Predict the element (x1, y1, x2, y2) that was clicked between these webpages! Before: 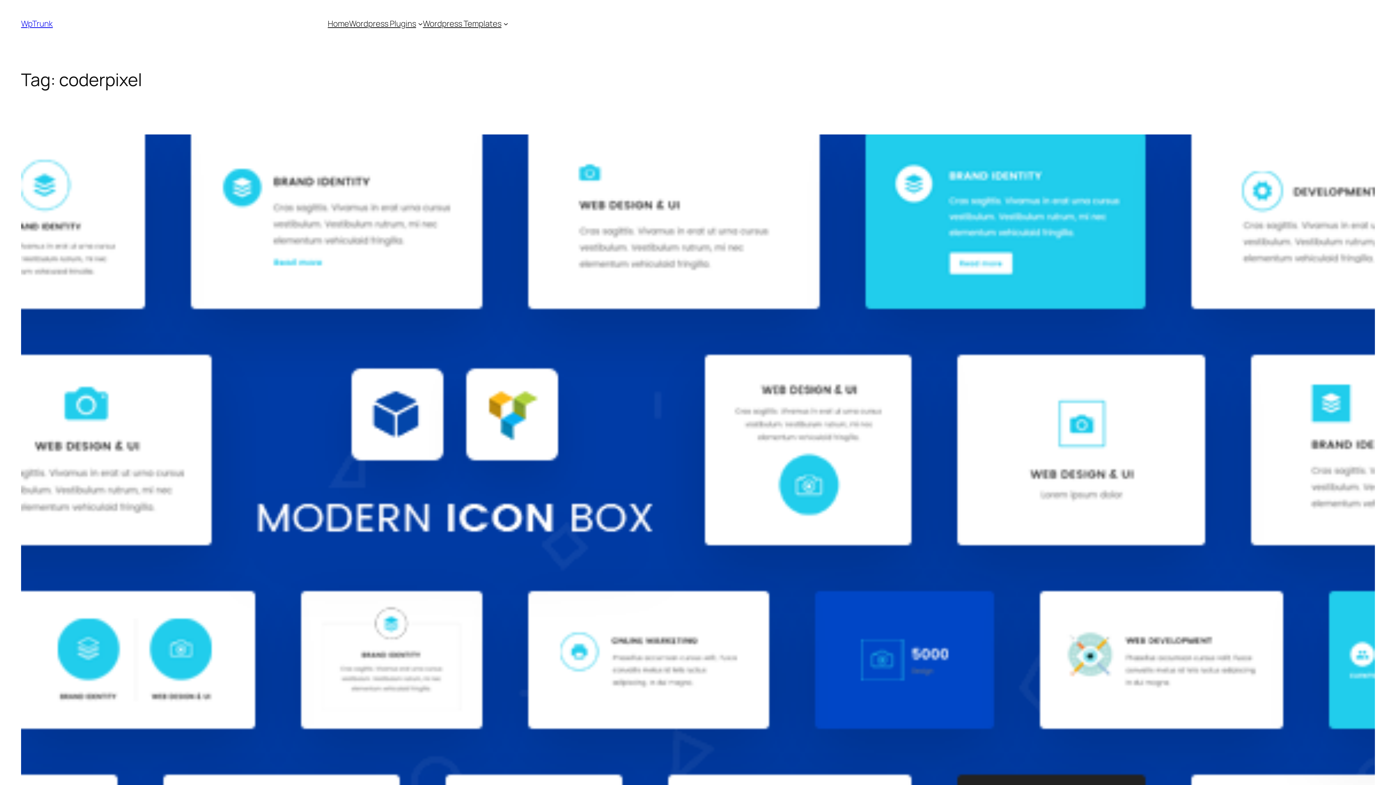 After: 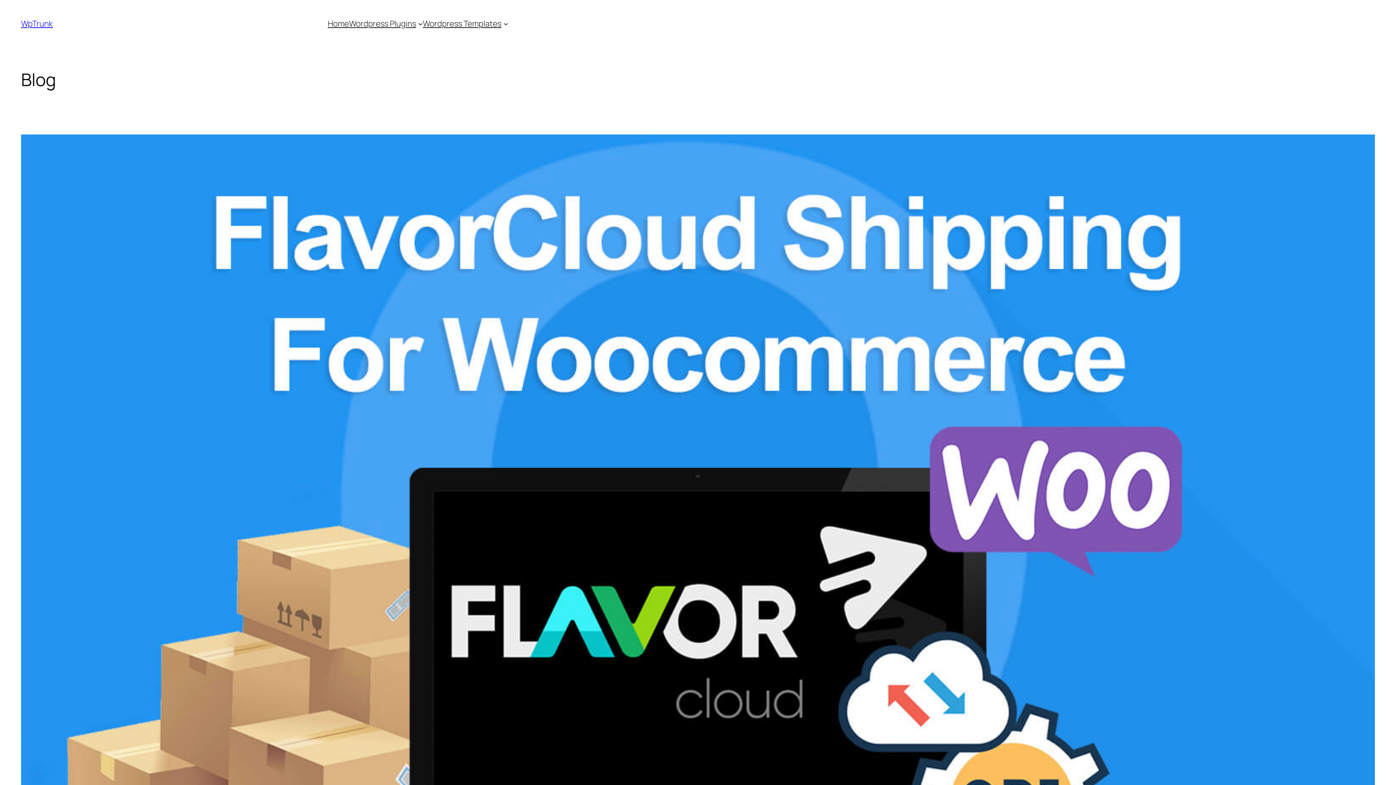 Action: bbox: (327, 18, 349, 29) label: Home